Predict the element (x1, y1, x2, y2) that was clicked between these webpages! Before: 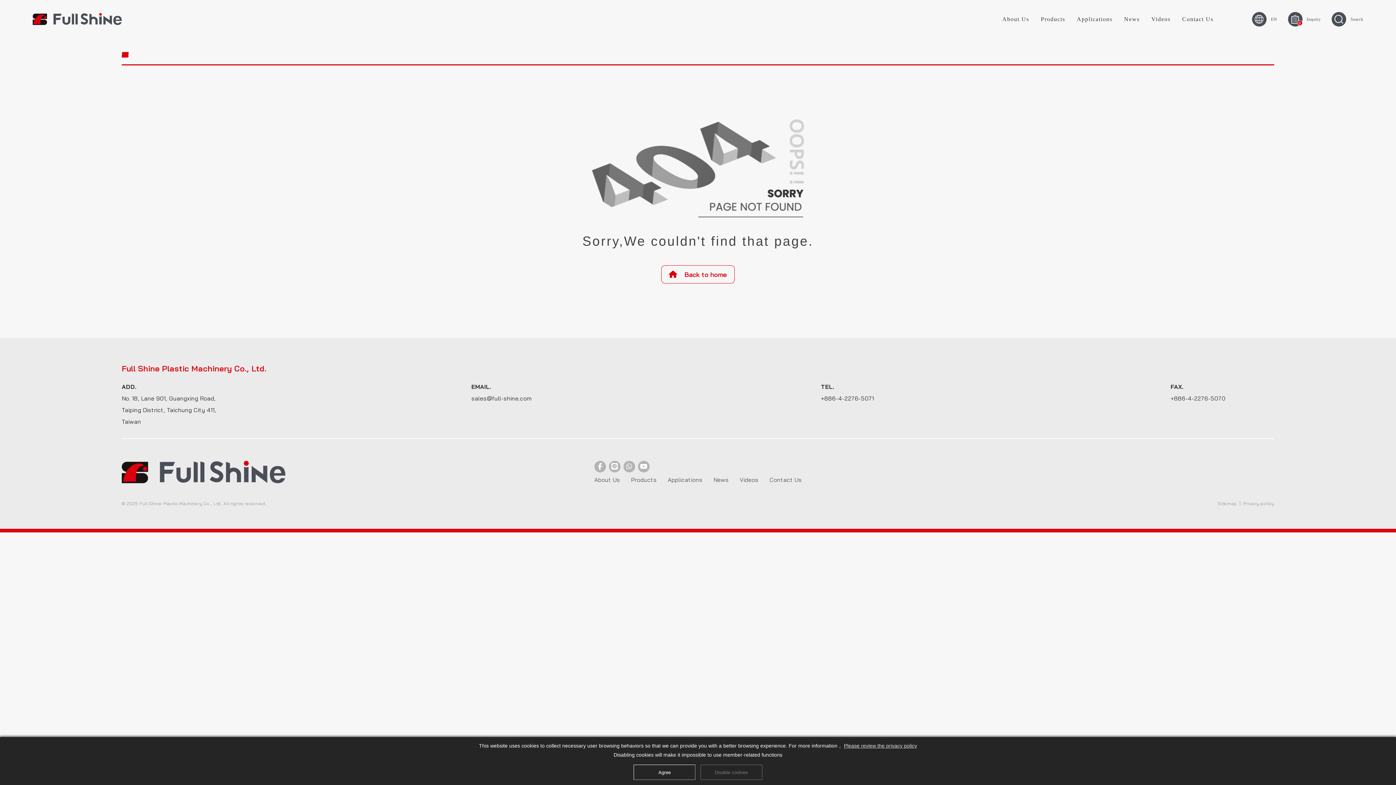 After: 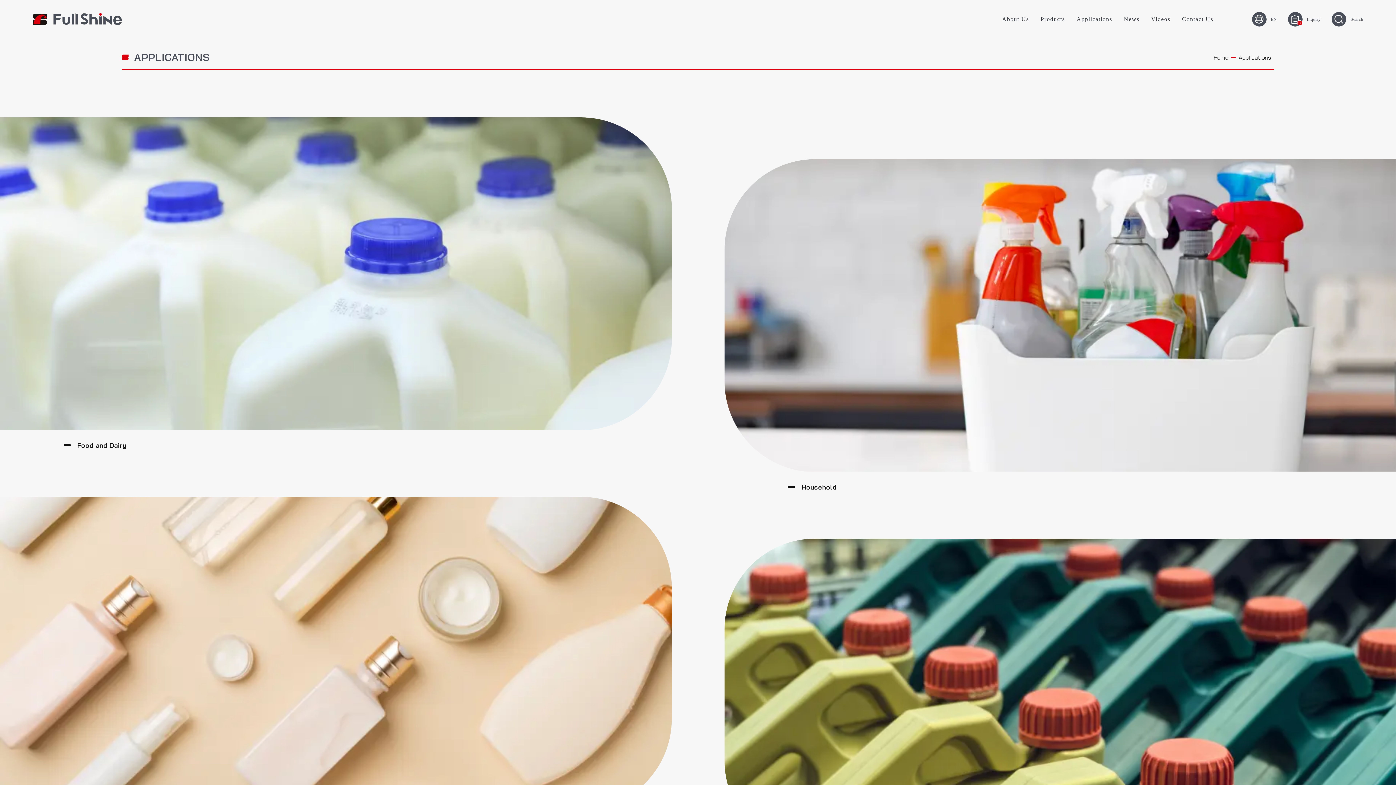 Action: label: Applications bbox: (667, 475, 702, 484)